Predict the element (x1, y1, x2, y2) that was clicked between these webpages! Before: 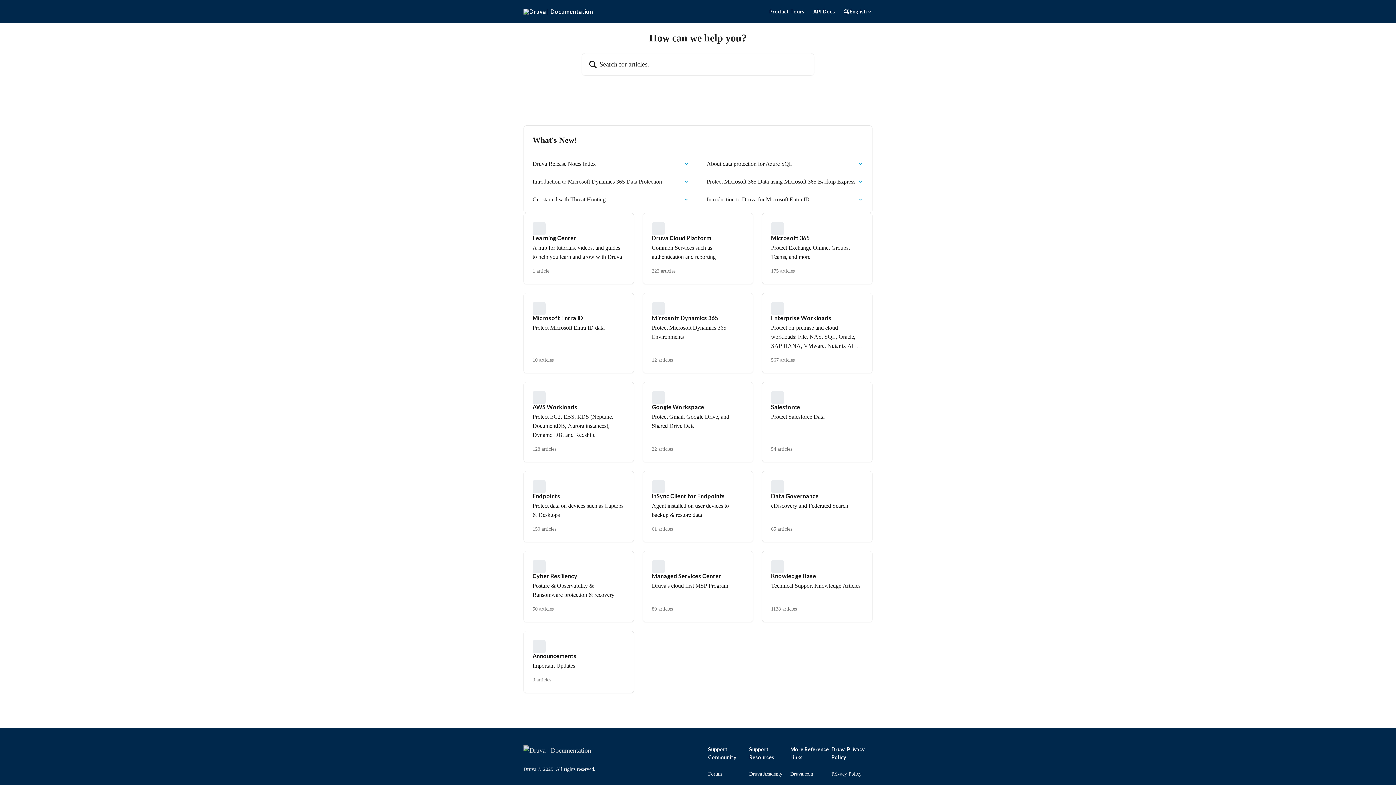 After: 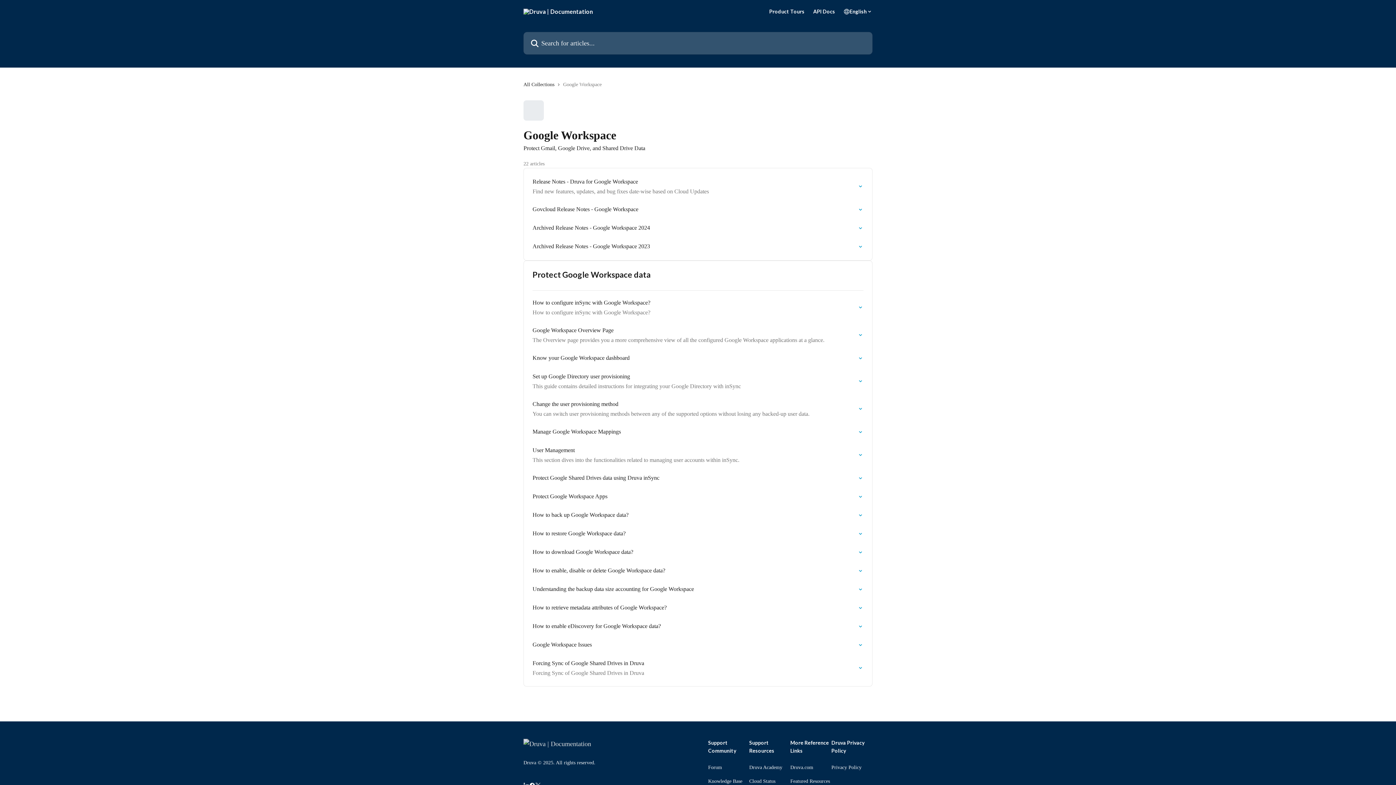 Action: label: Google Workspace

Protect Gmail, Google Drive, and Shared Drive Data

22 articles bbox: (642, 382, 753, 462)